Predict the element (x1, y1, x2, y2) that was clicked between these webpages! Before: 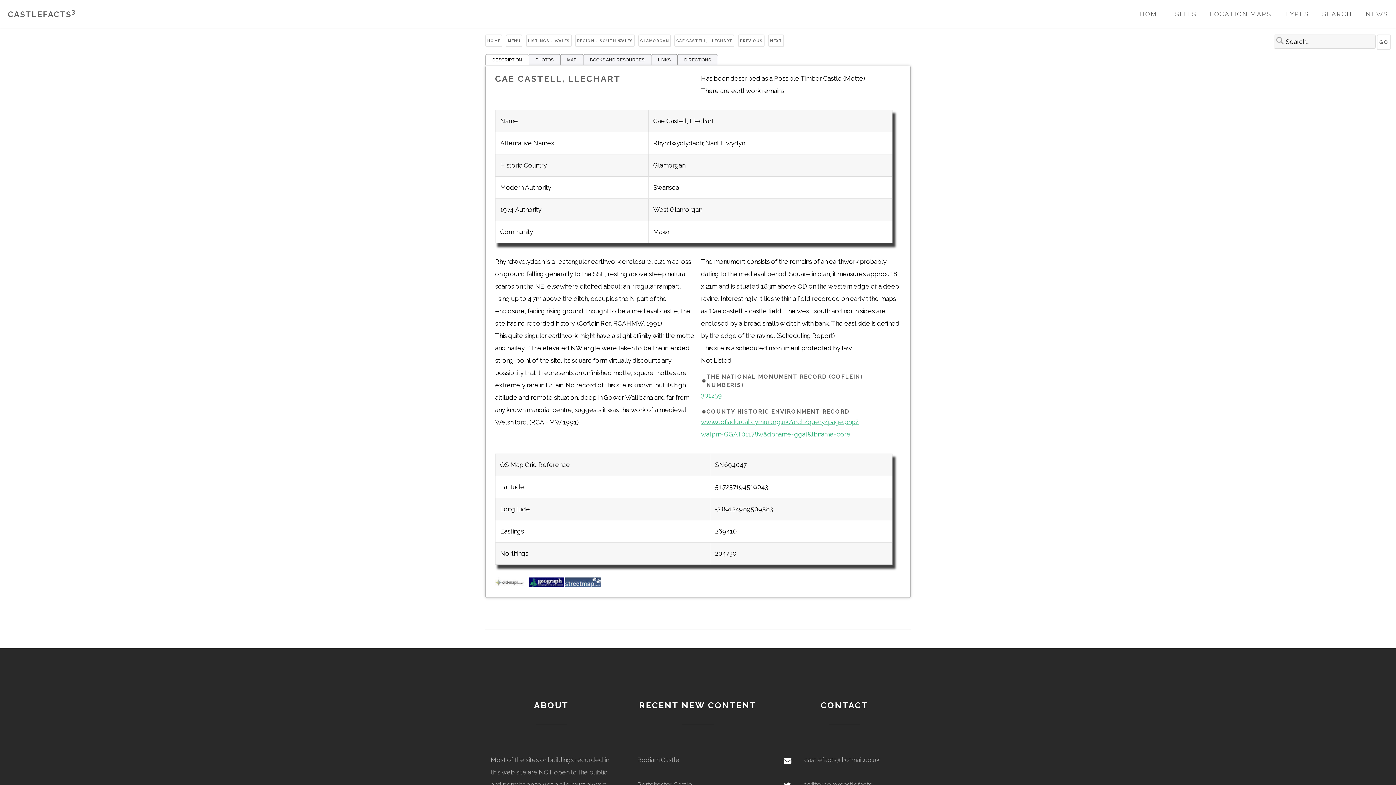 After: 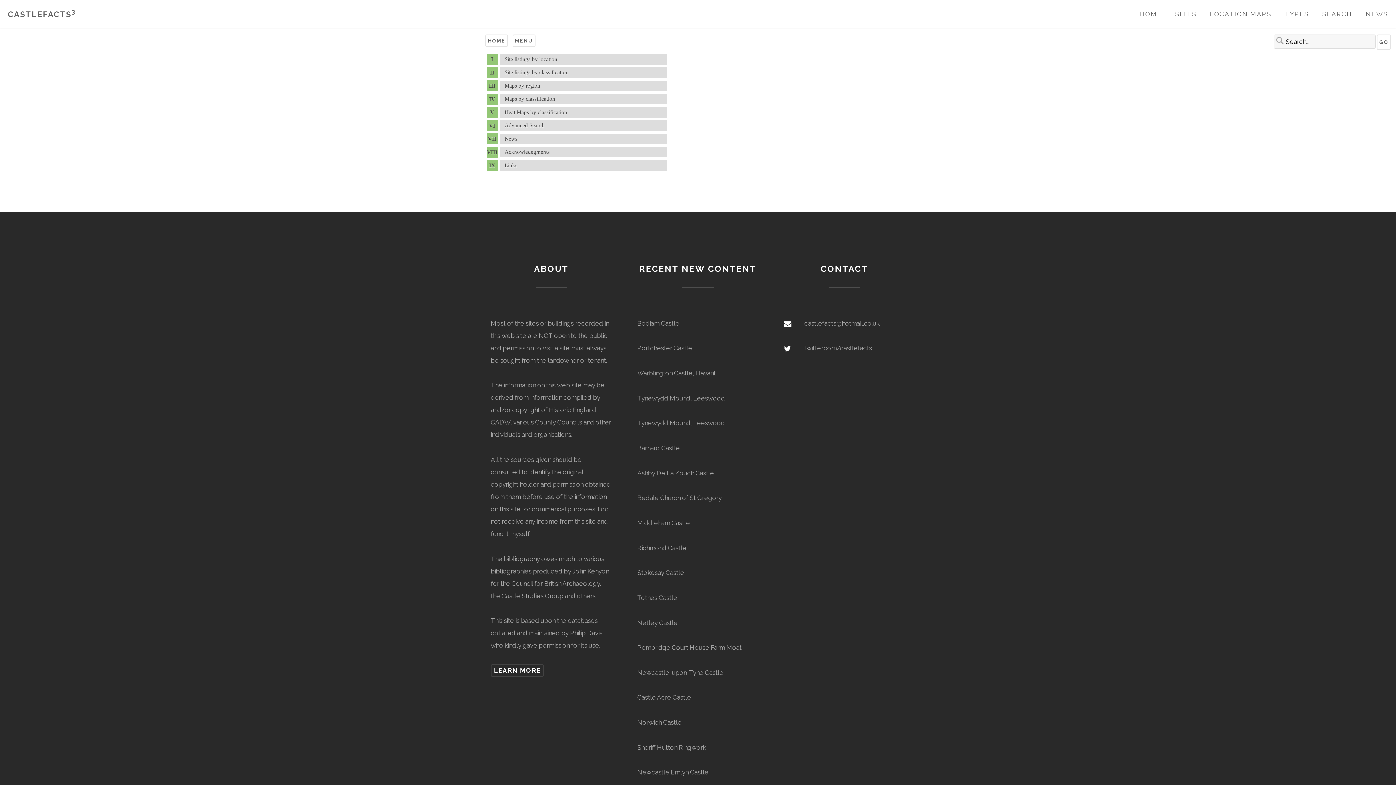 Action: label: MENU bbox: (505, 34, 522, 47)